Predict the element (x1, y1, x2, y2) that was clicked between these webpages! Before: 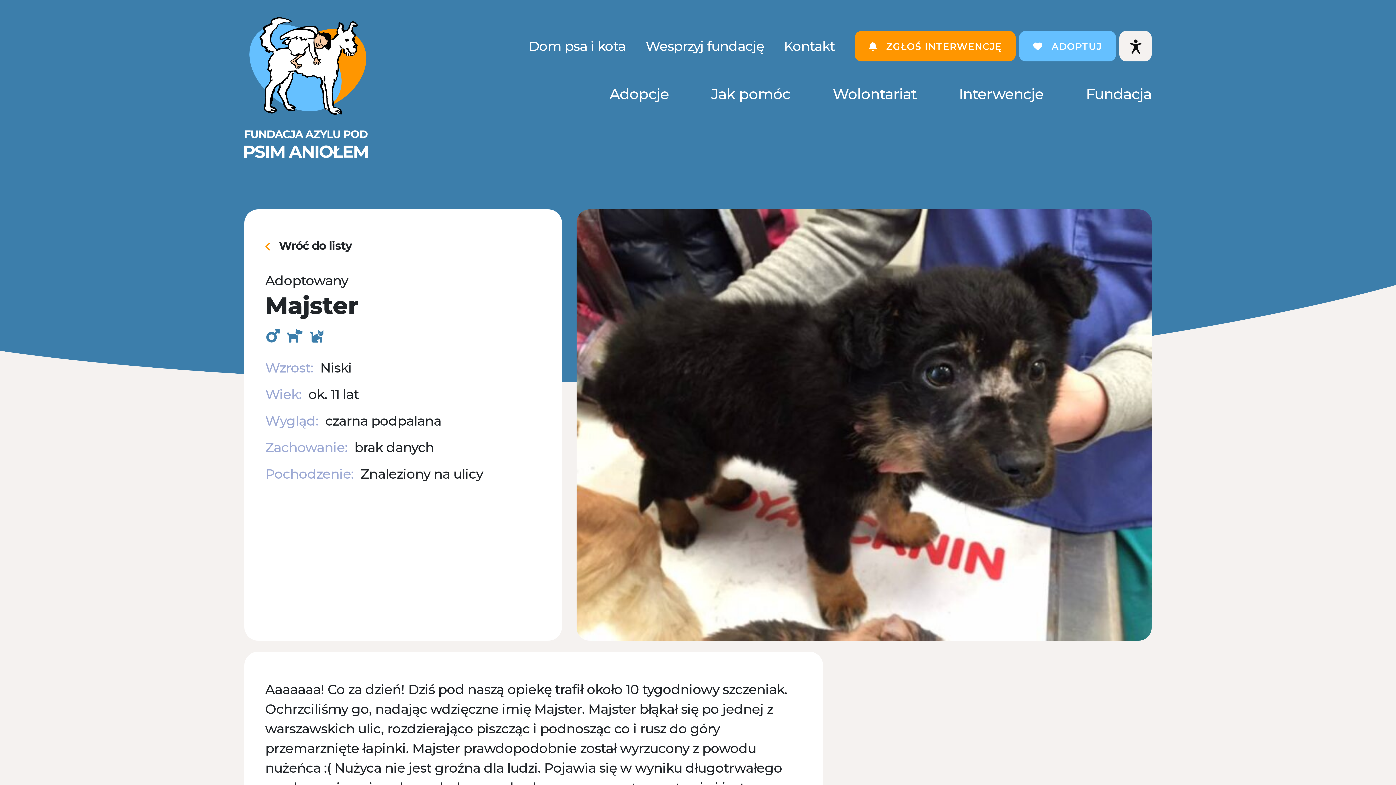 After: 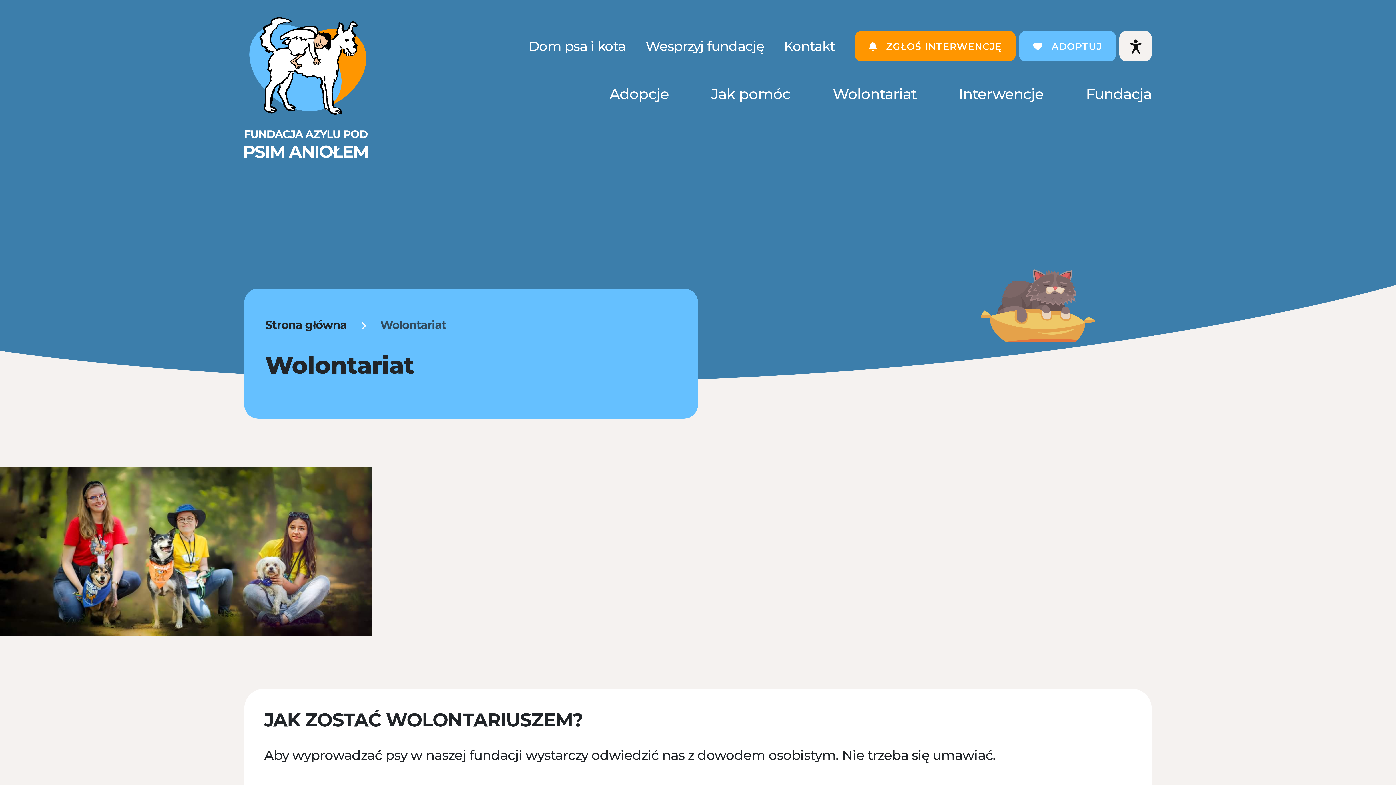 Action: label: Wolontariat bbox: (832, 76, 916, 112)